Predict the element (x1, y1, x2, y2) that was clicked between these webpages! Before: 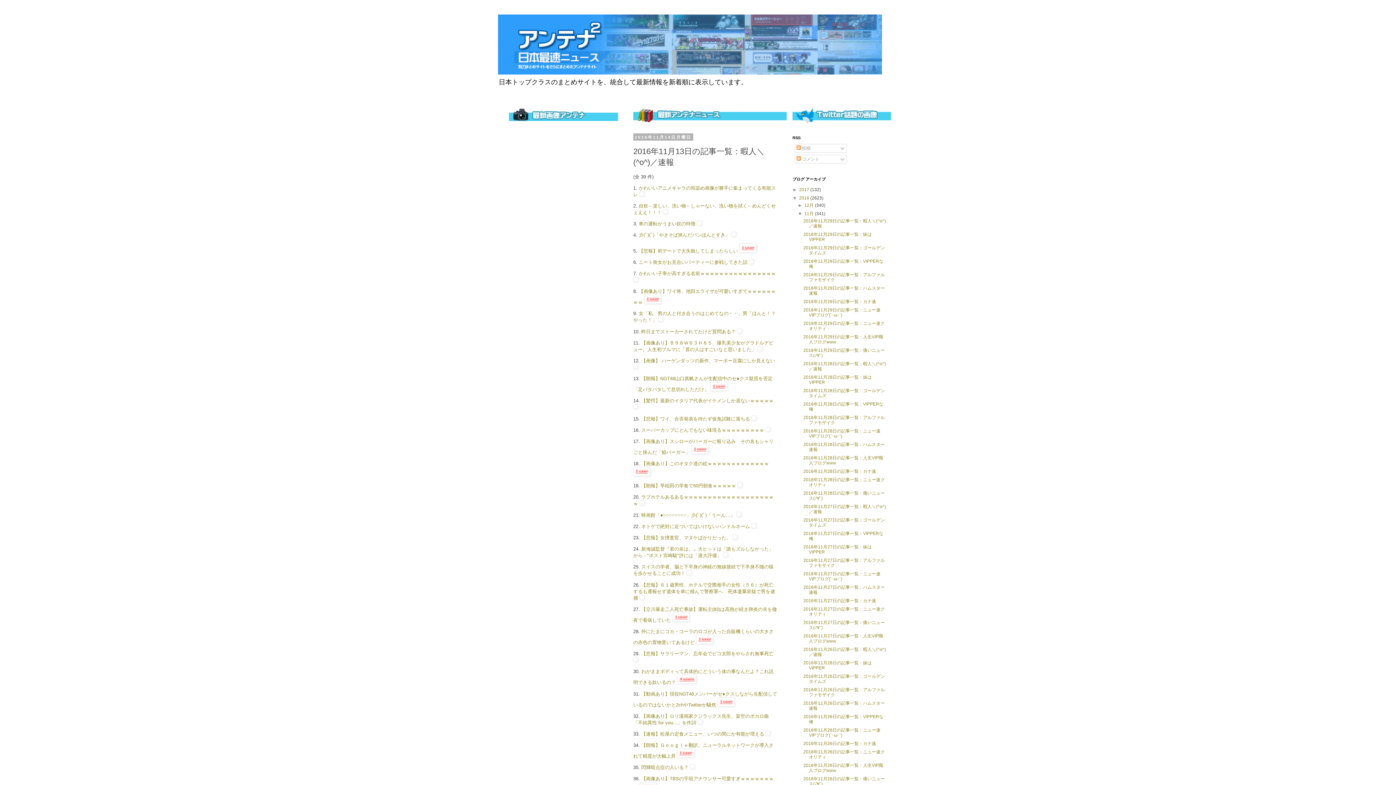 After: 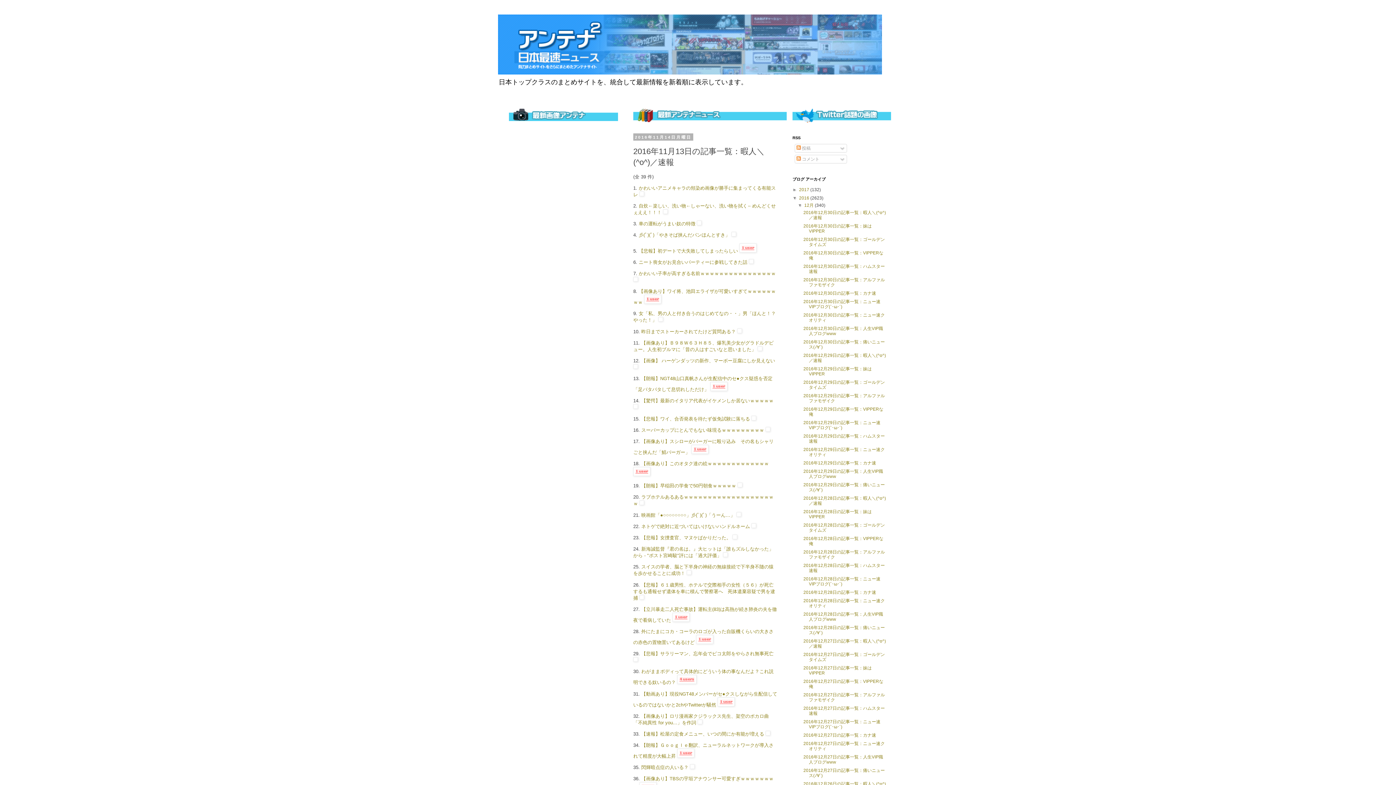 Action: label: ►   bbox: (797, 202, 804, 208)